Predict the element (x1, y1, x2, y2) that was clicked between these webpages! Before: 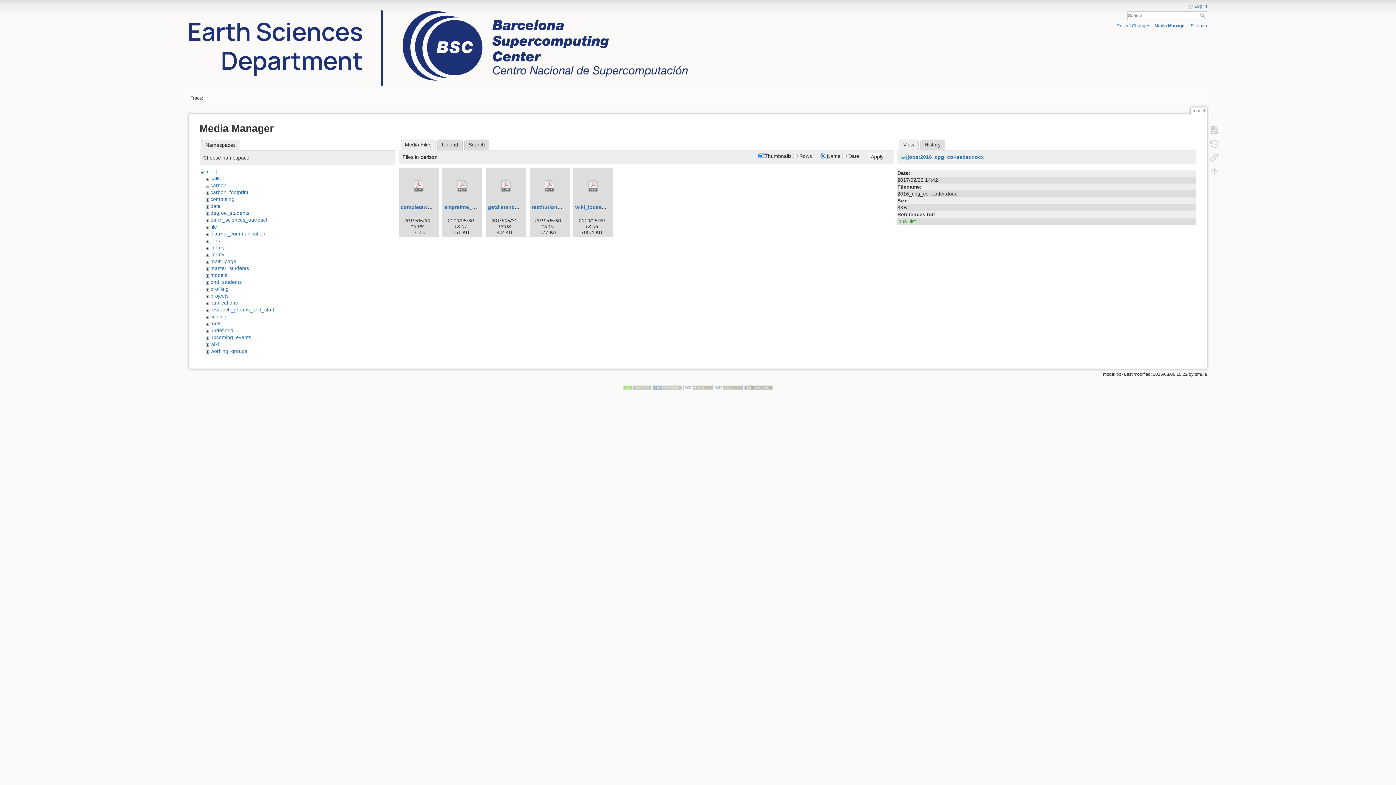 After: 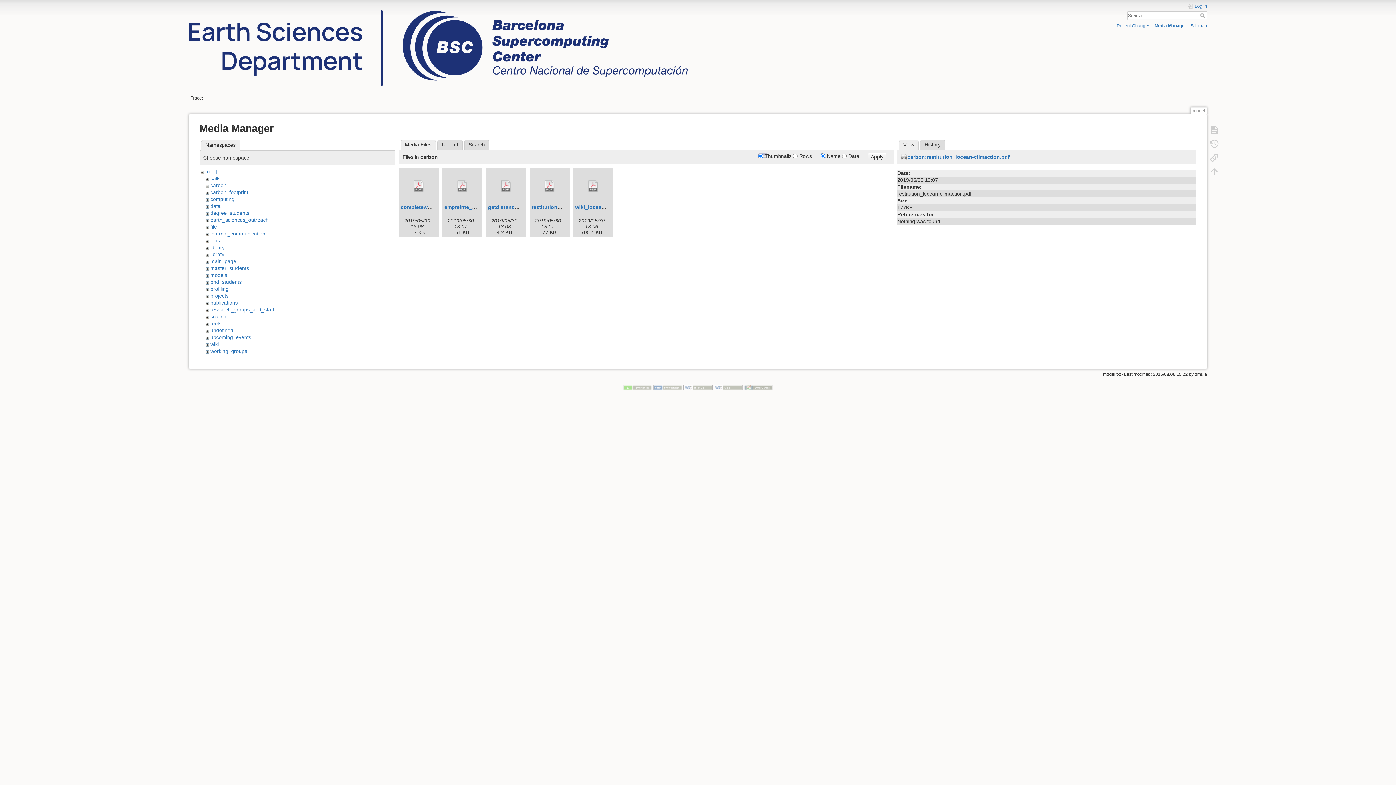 Action: bbox: (531, 169, 568, 202)